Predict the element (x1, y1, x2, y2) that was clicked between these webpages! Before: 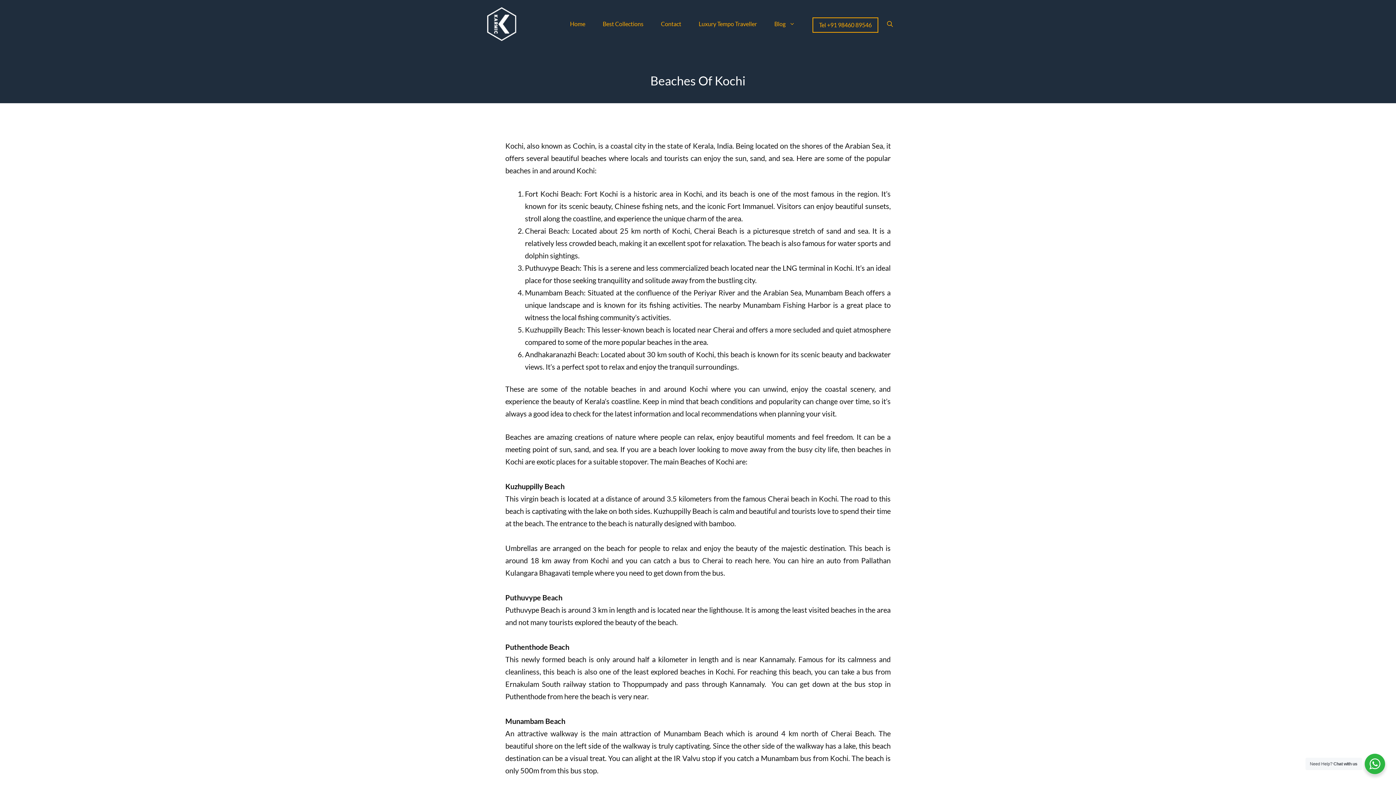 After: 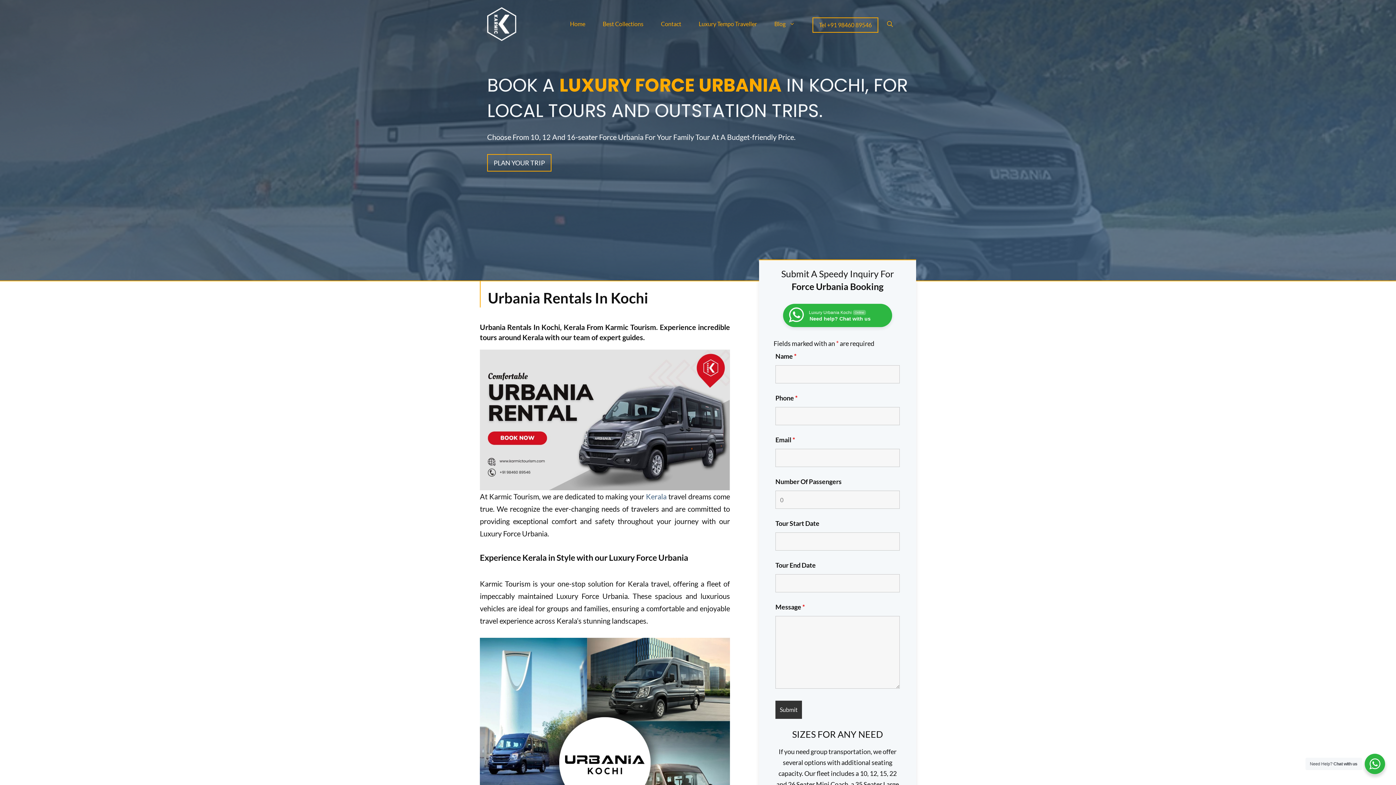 Action: bbox: (487, 19, 516, 27)